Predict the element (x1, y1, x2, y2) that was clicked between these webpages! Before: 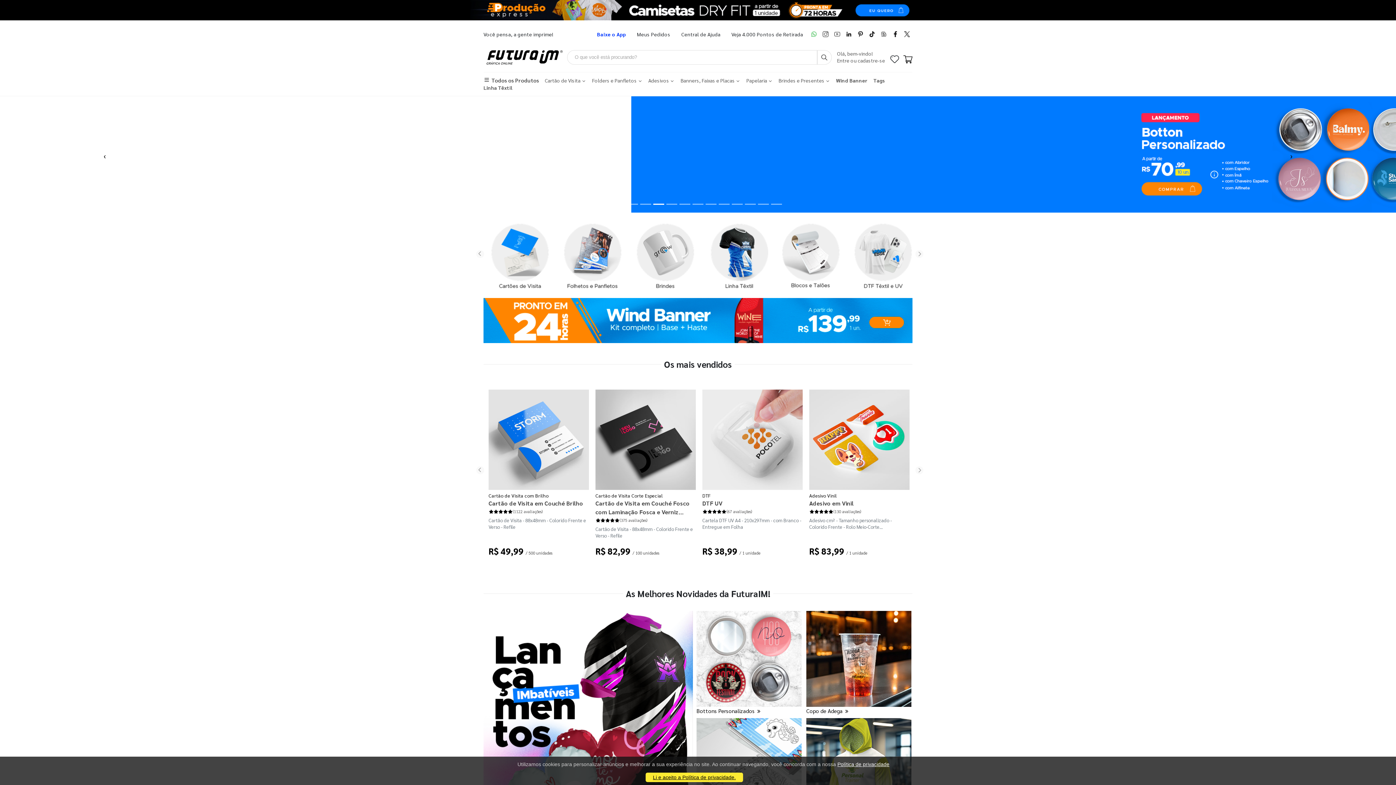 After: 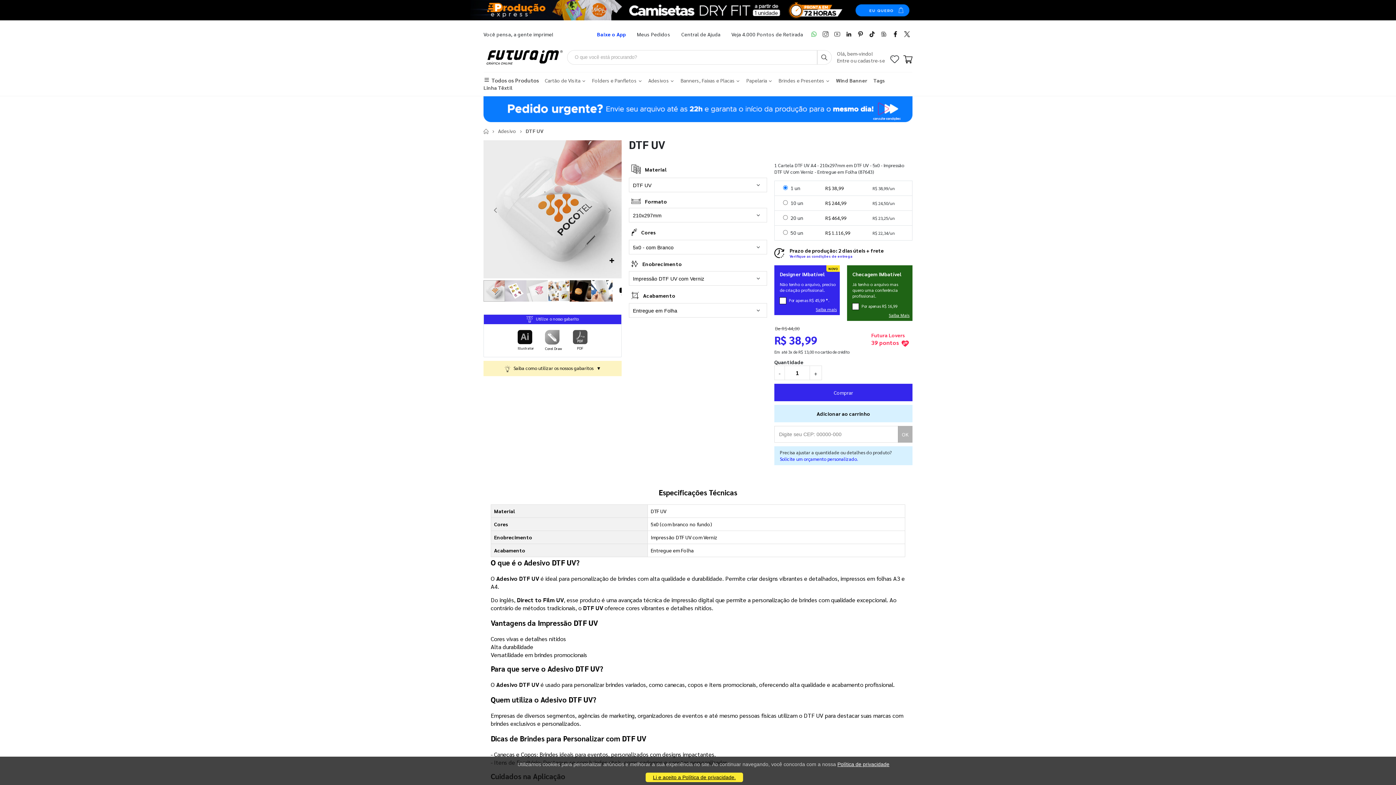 Action: label: DTF UV bbox: (702, 499, 802, 508)